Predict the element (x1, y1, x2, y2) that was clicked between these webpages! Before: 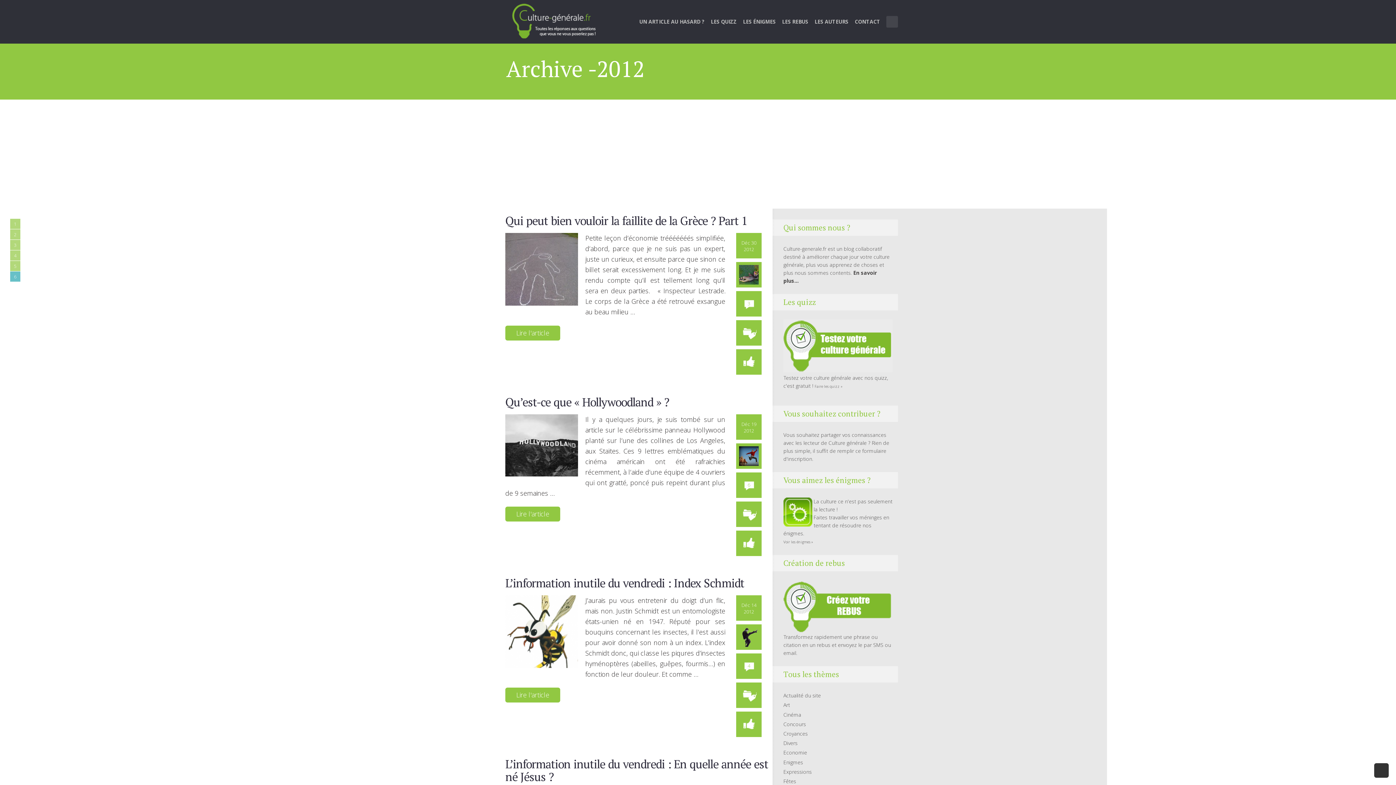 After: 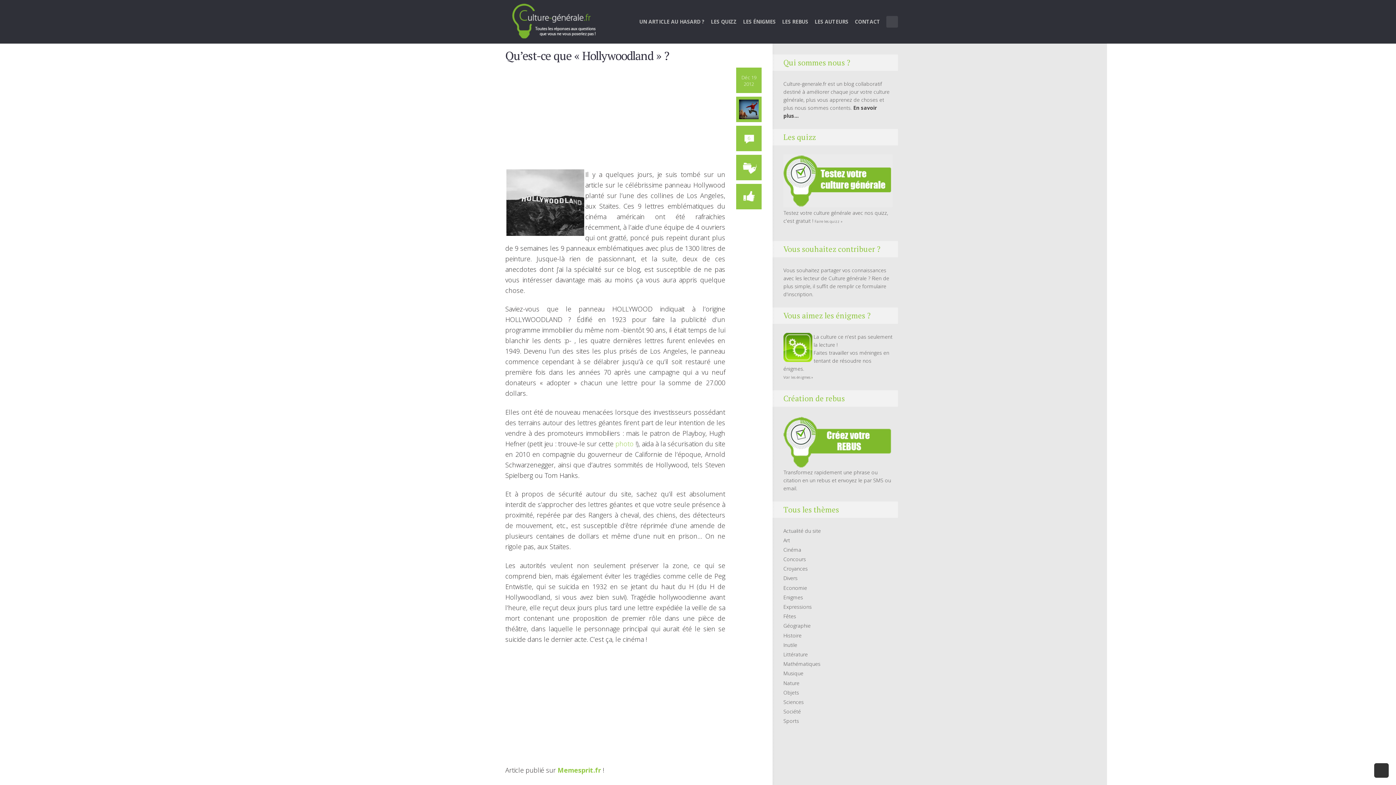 Action: bbox: (505, 506, 560, 521) label: Lire l'article